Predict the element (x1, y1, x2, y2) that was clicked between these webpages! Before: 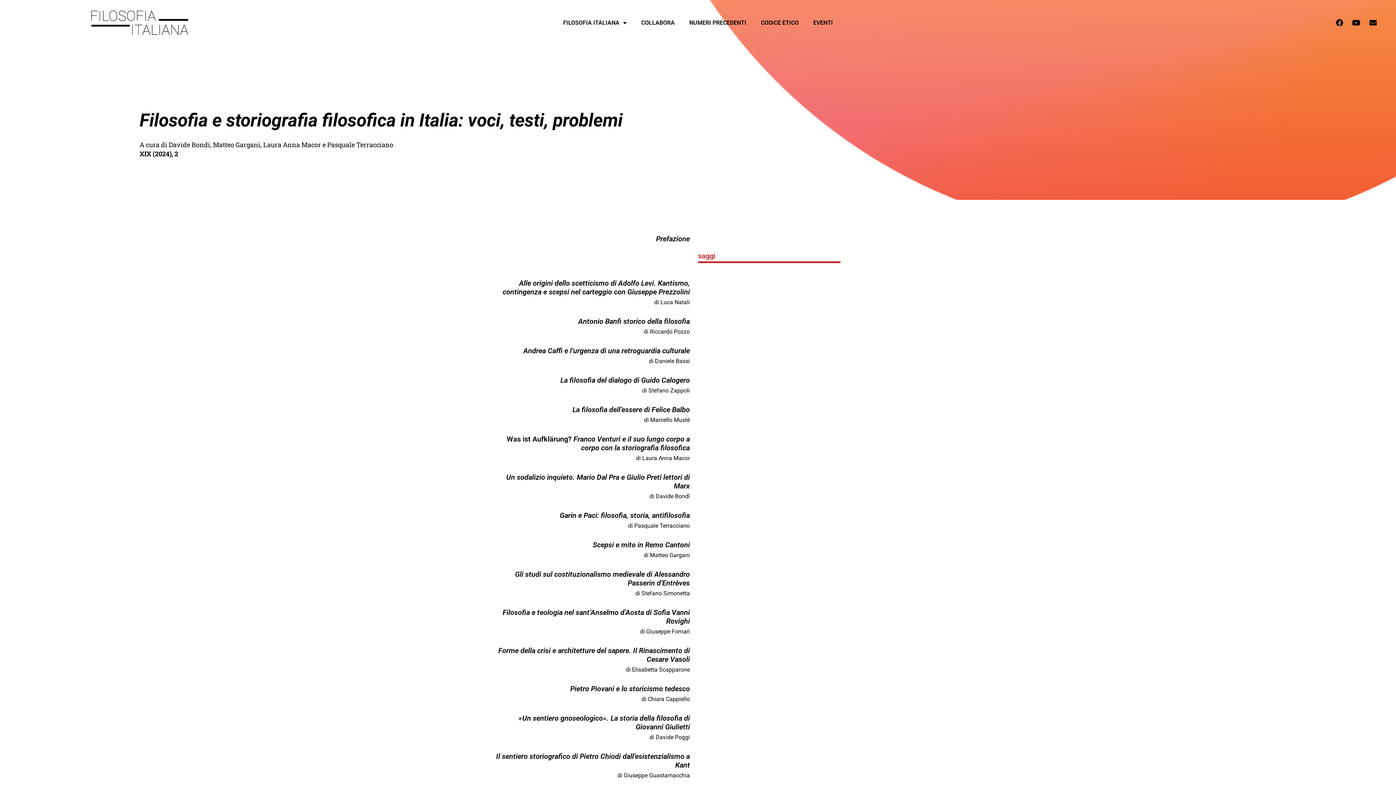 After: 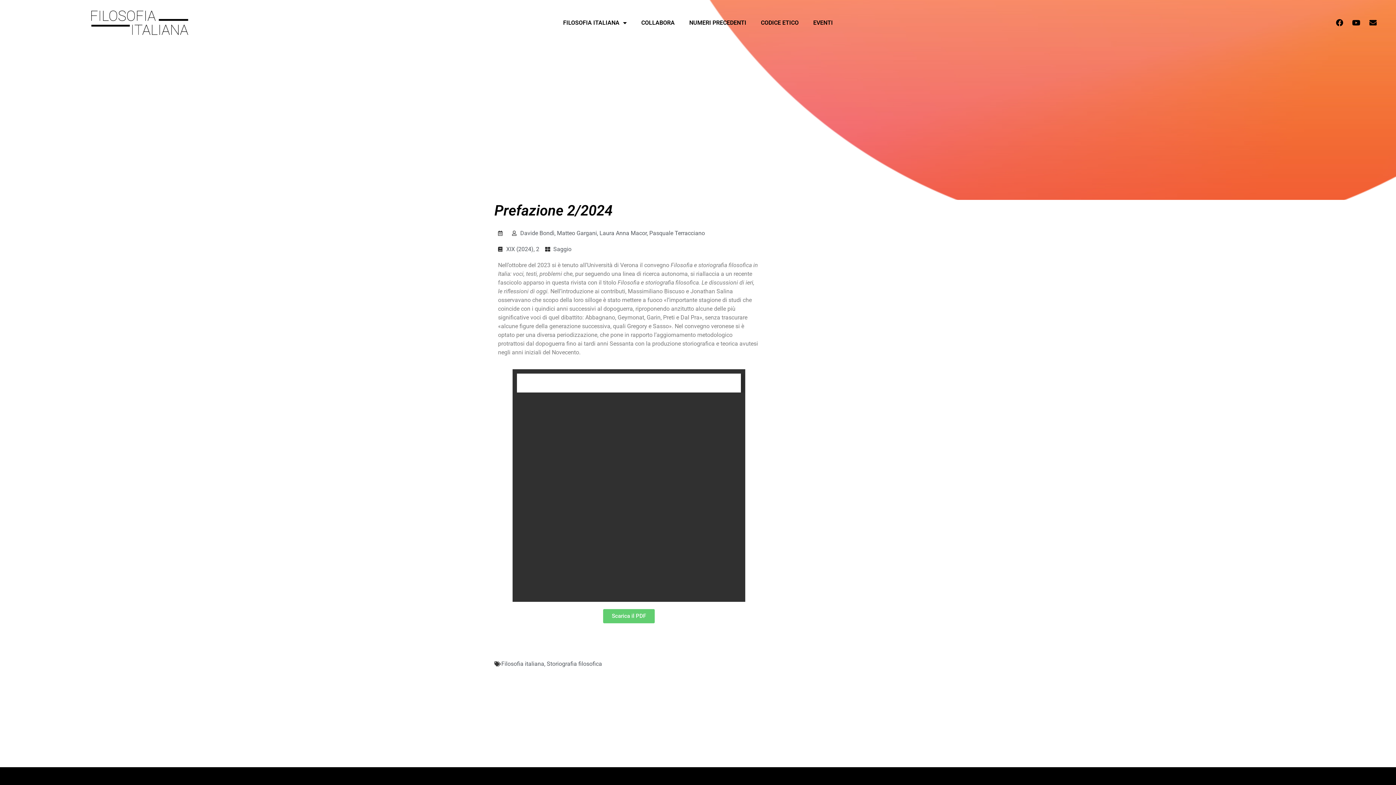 Action: bbox: (656, 234, 690, 243) label: Prefazione